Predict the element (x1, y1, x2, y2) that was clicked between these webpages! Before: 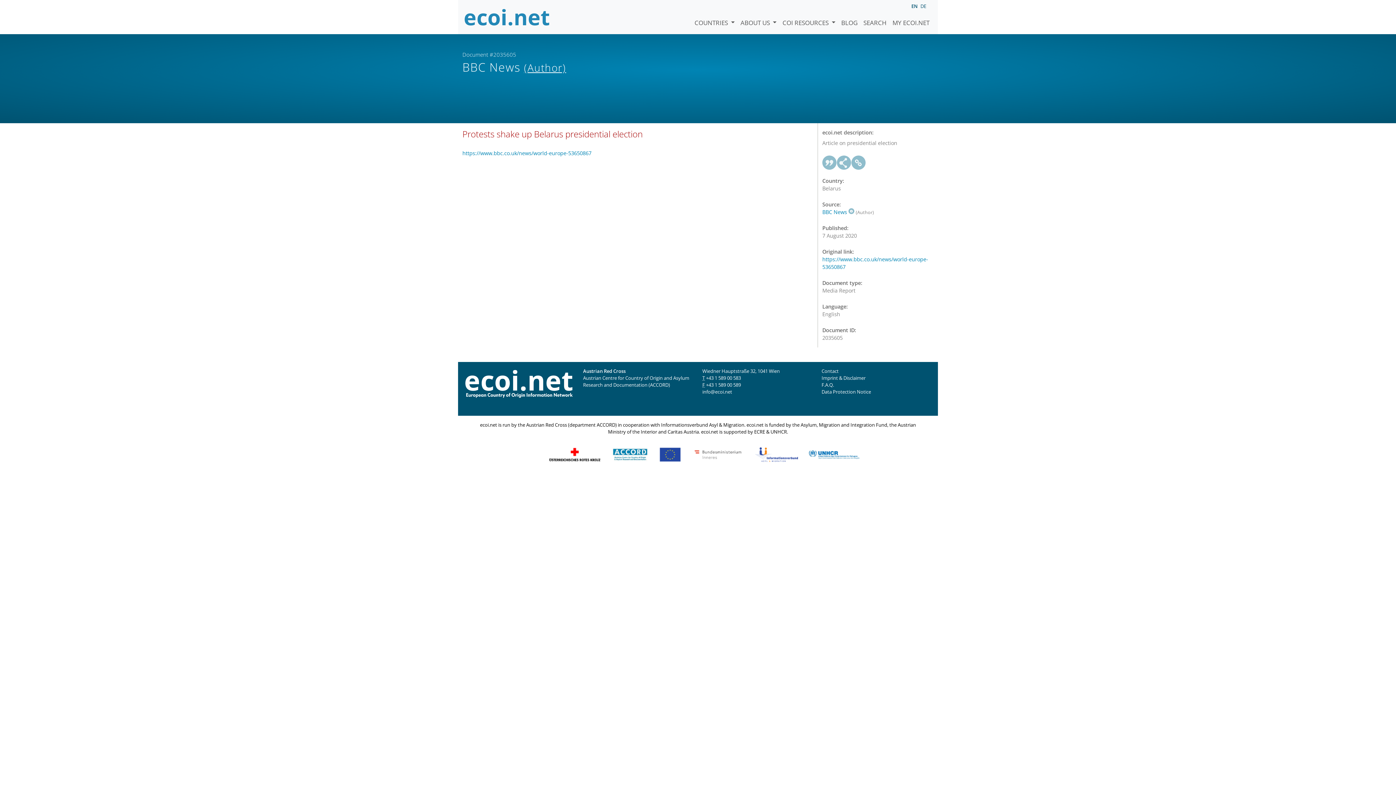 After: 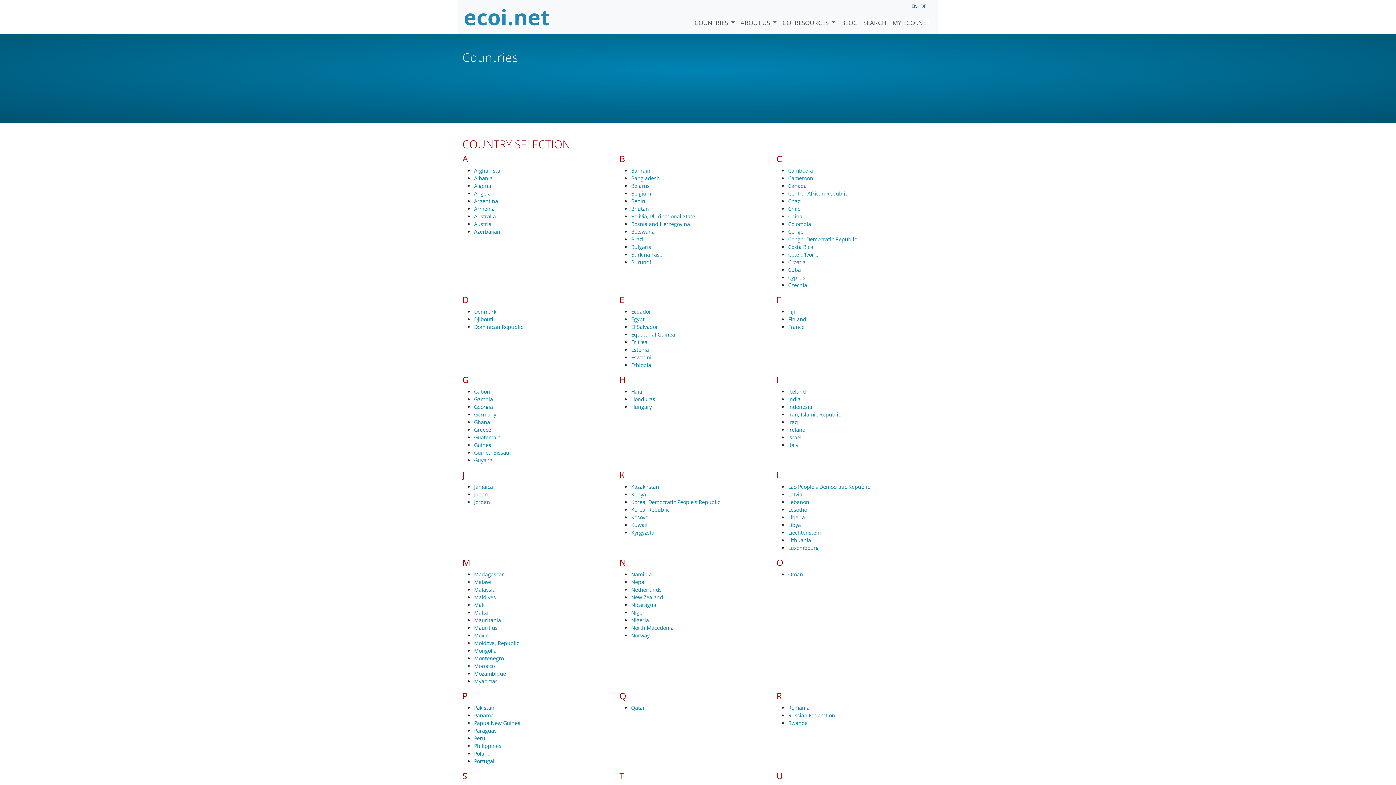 Action: label: COUNTRIES  bbox: (691, 7, 737, 27)